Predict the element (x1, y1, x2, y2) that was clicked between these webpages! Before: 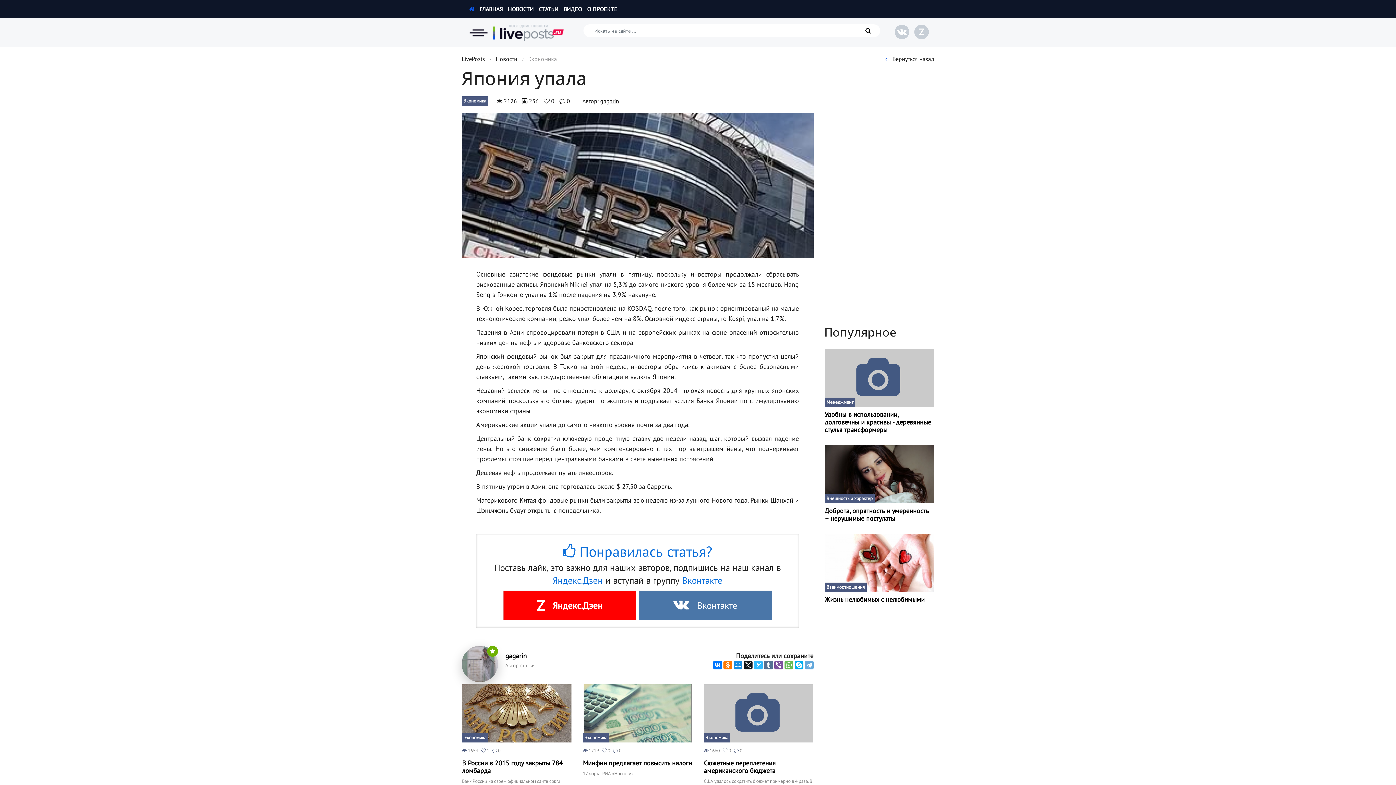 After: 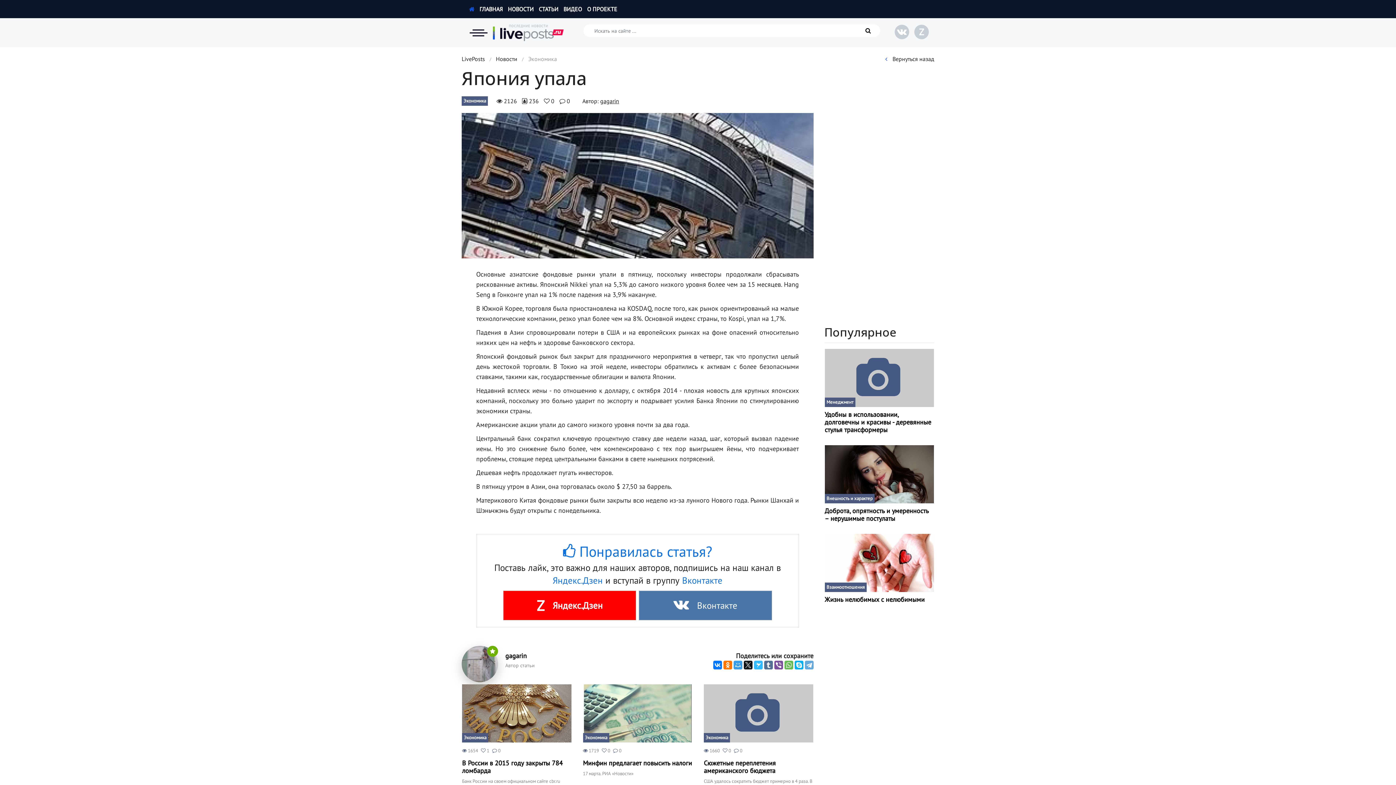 Action: bbox: (733, 661, 742, 669)